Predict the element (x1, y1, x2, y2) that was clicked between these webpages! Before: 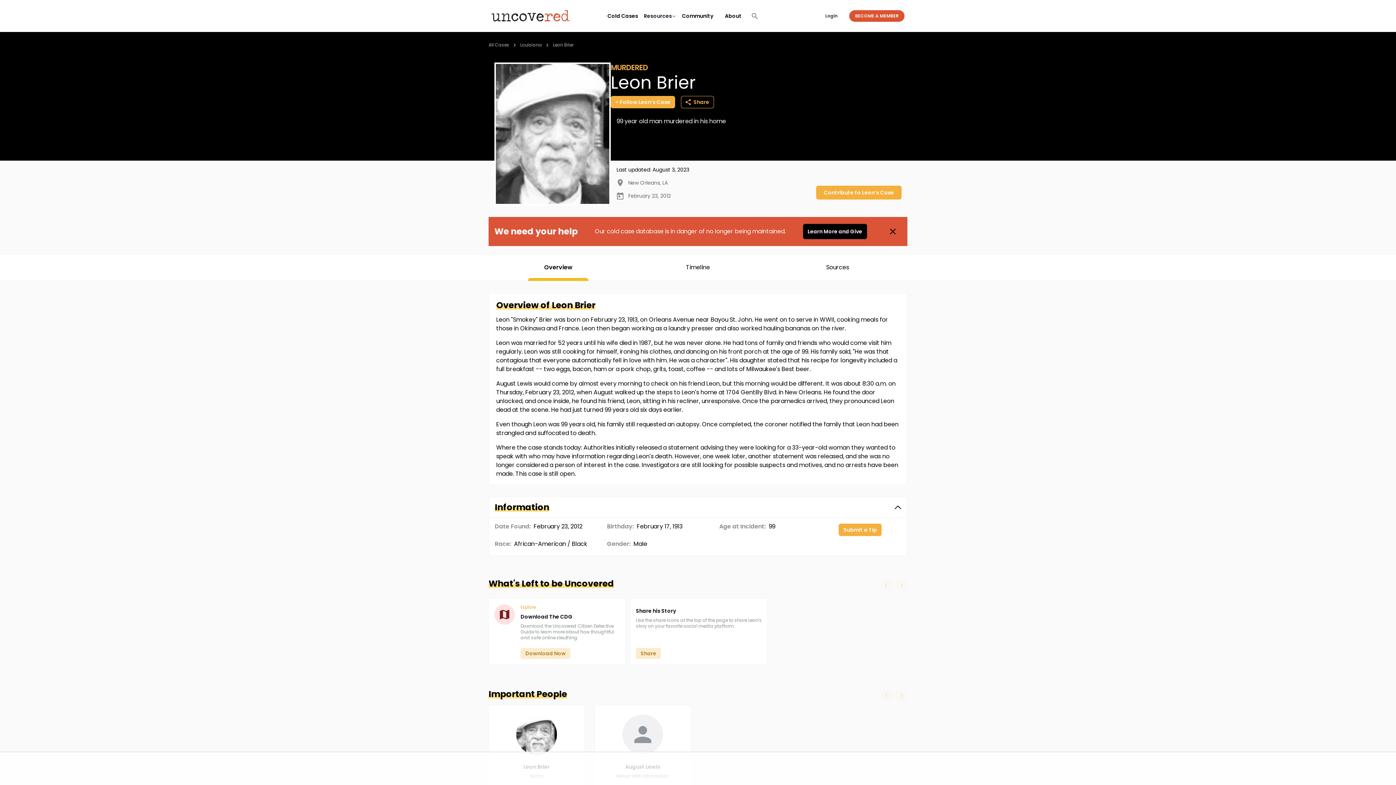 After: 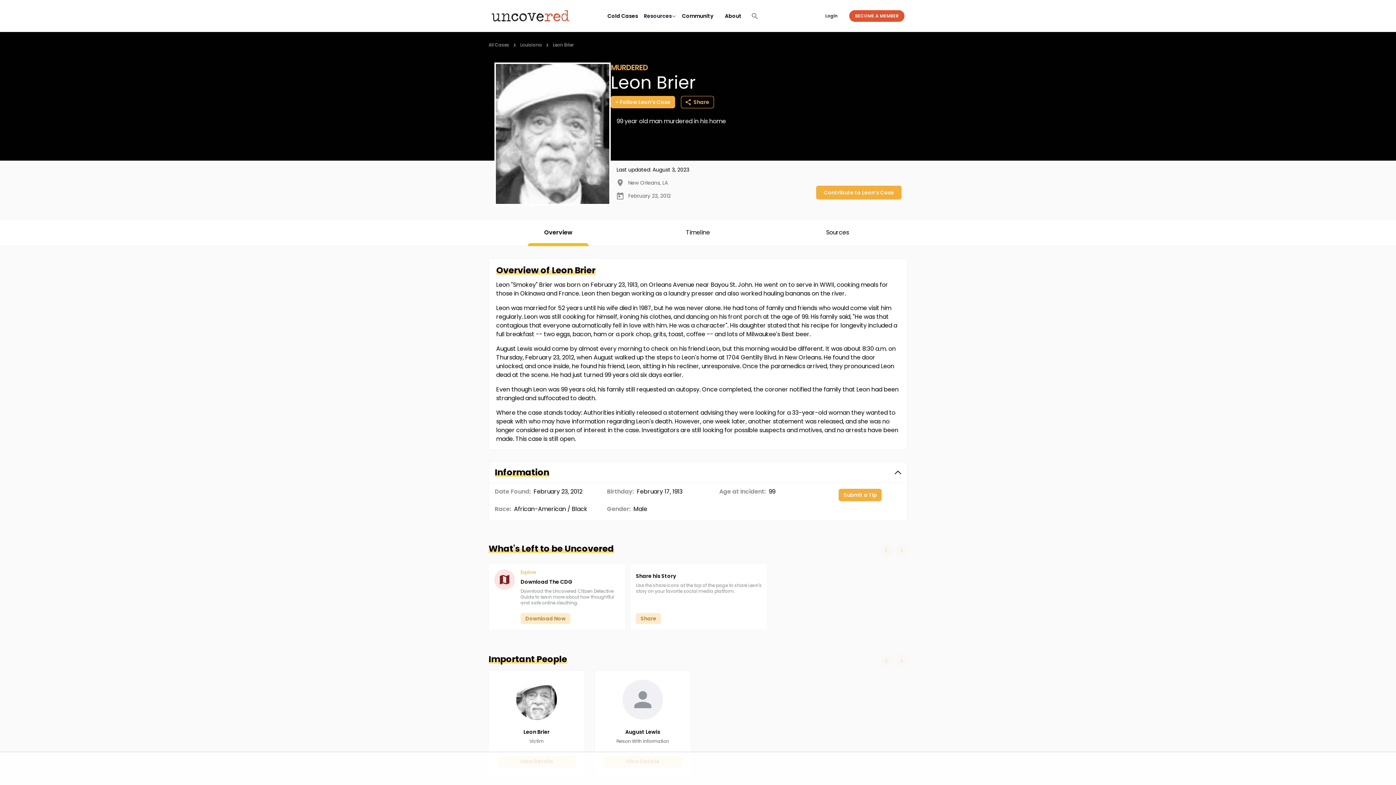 Action: bbox: (884, 222, 901, 240)